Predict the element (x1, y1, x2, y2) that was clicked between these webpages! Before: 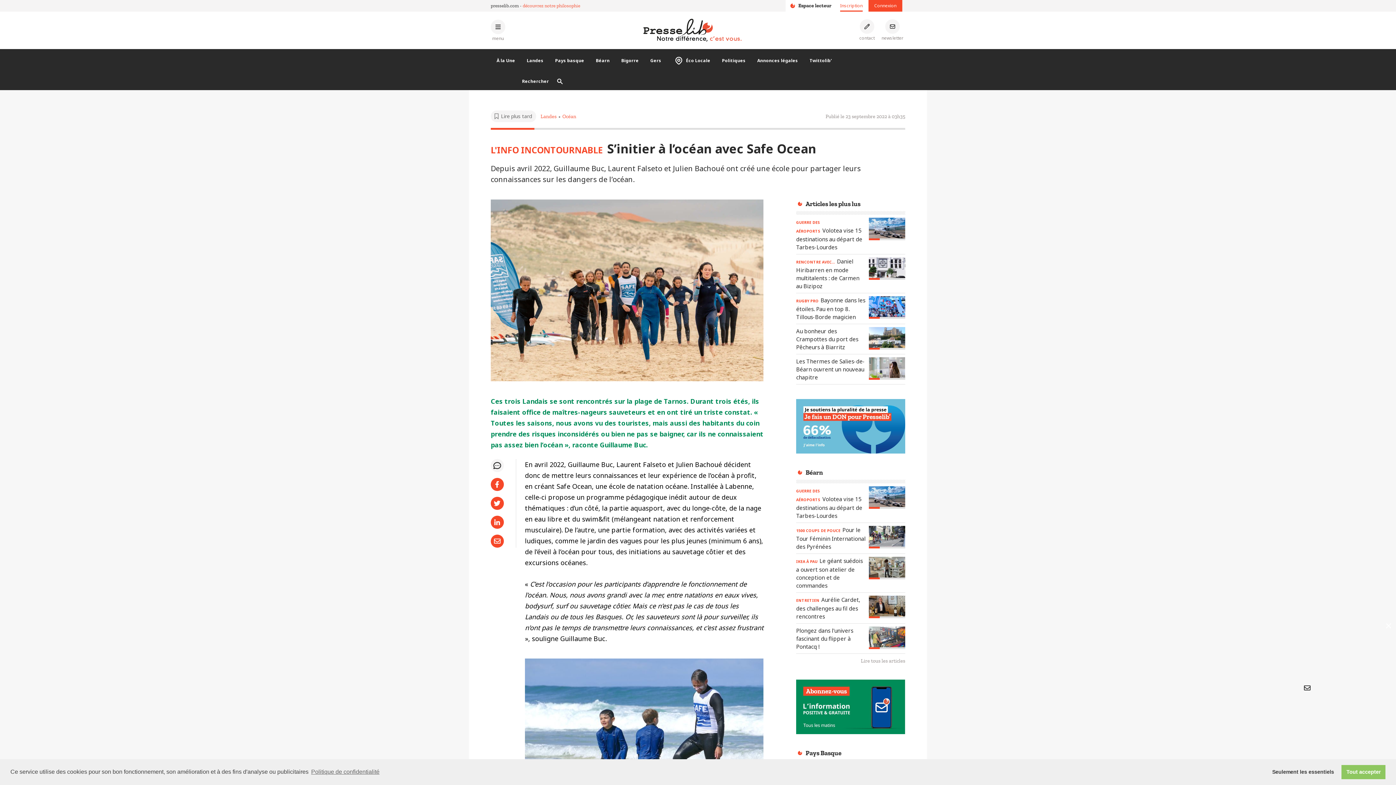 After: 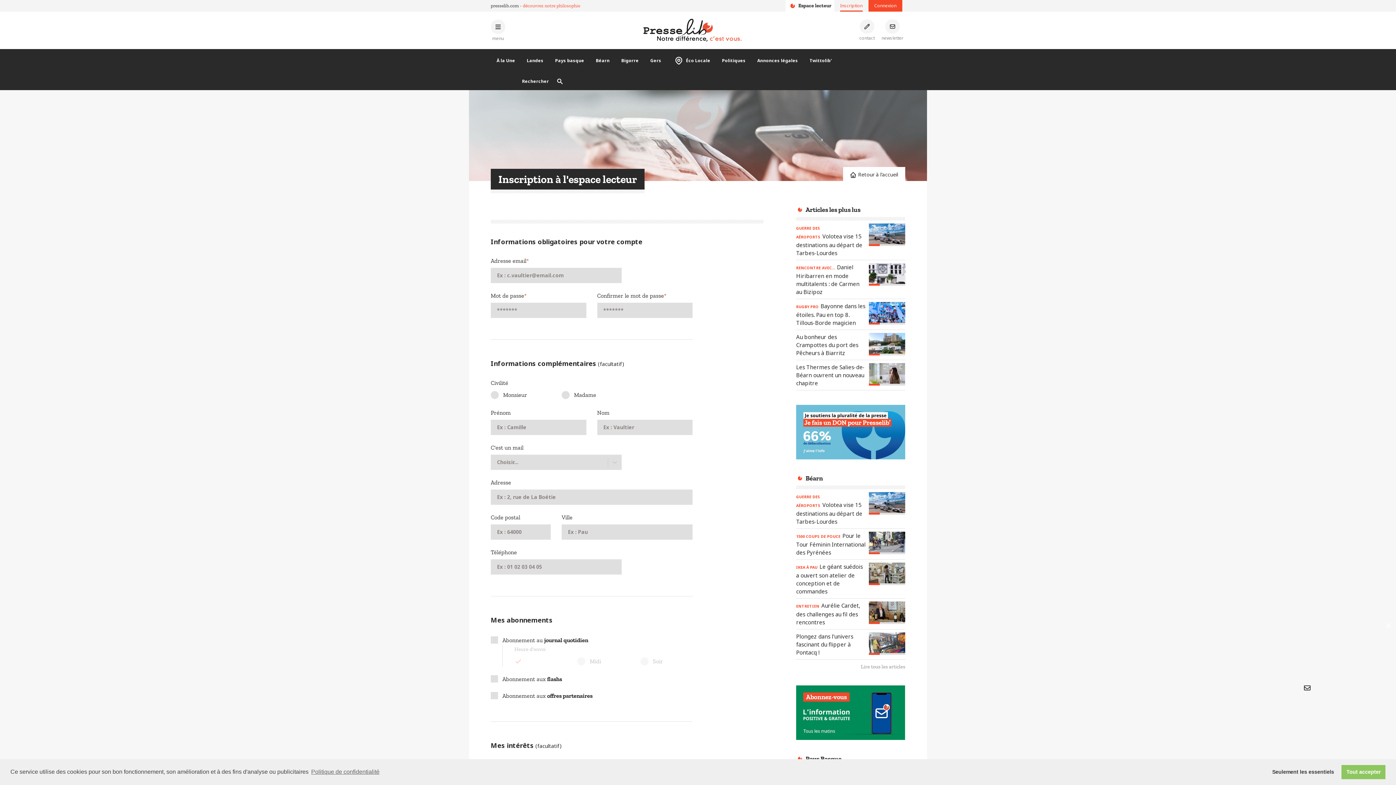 Action: label: Inscription bbox: (834, 0, 868, 11)